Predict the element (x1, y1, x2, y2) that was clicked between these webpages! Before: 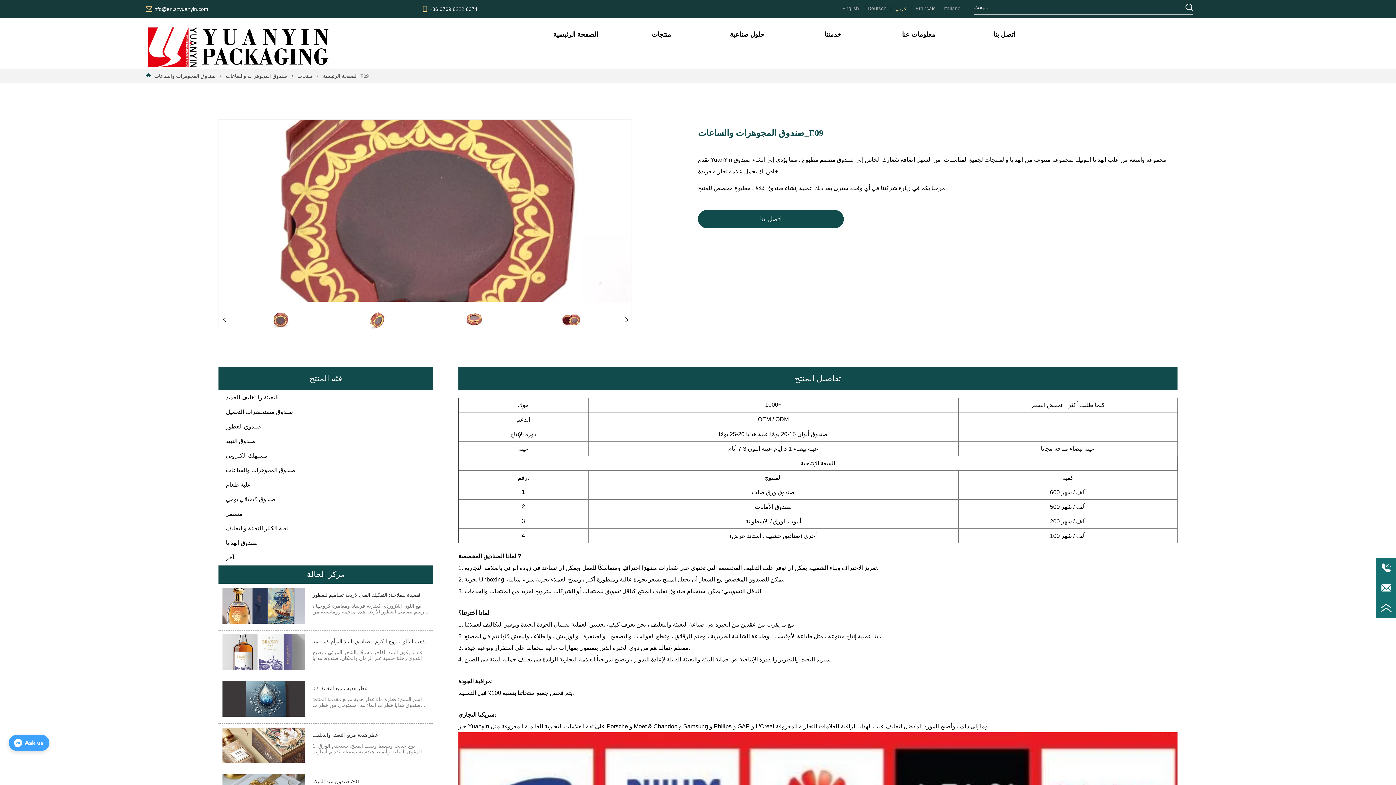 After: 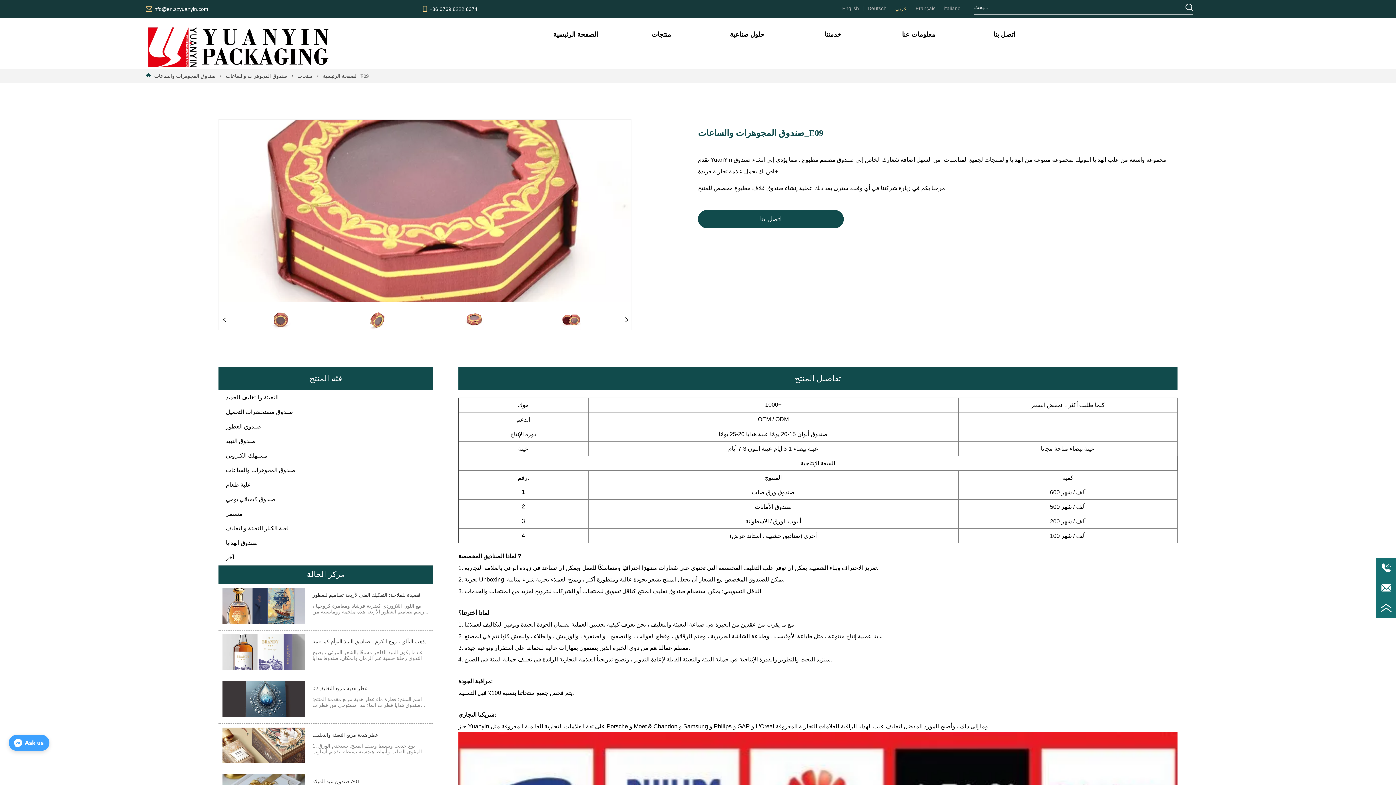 Action: bbox: (427, 310, 521, 329)